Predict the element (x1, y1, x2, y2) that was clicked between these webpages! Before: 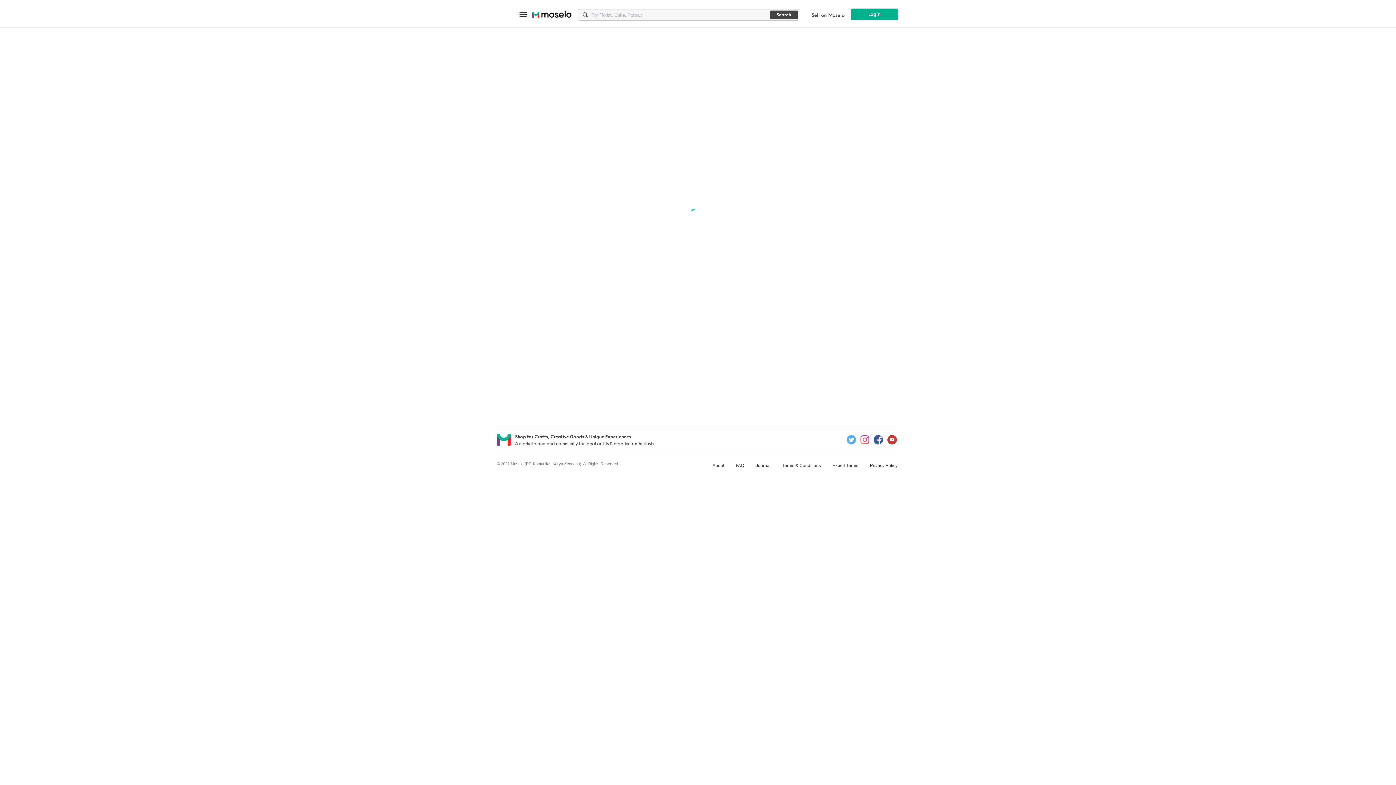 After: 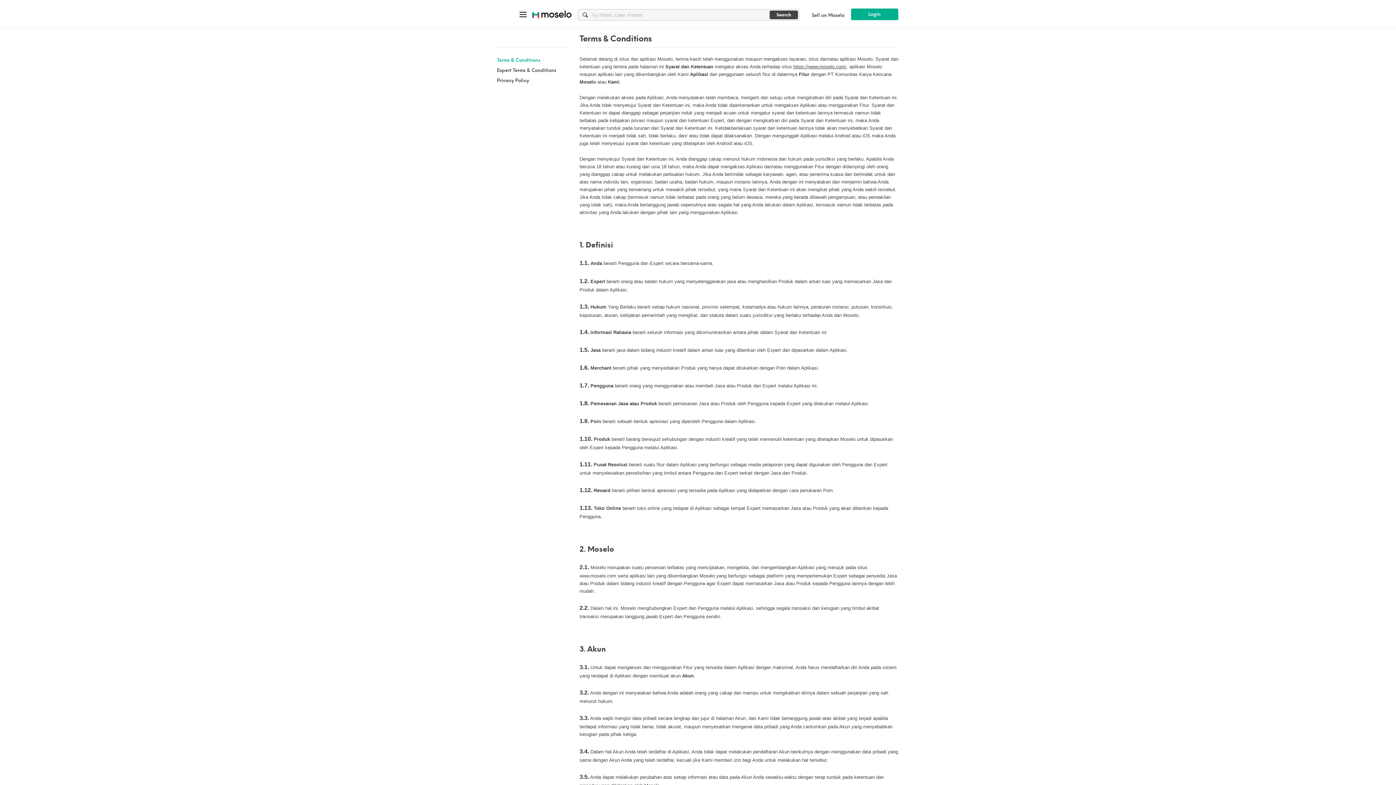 Action: label: Terms & Conditions bbox: (778, 461, 825, 469)